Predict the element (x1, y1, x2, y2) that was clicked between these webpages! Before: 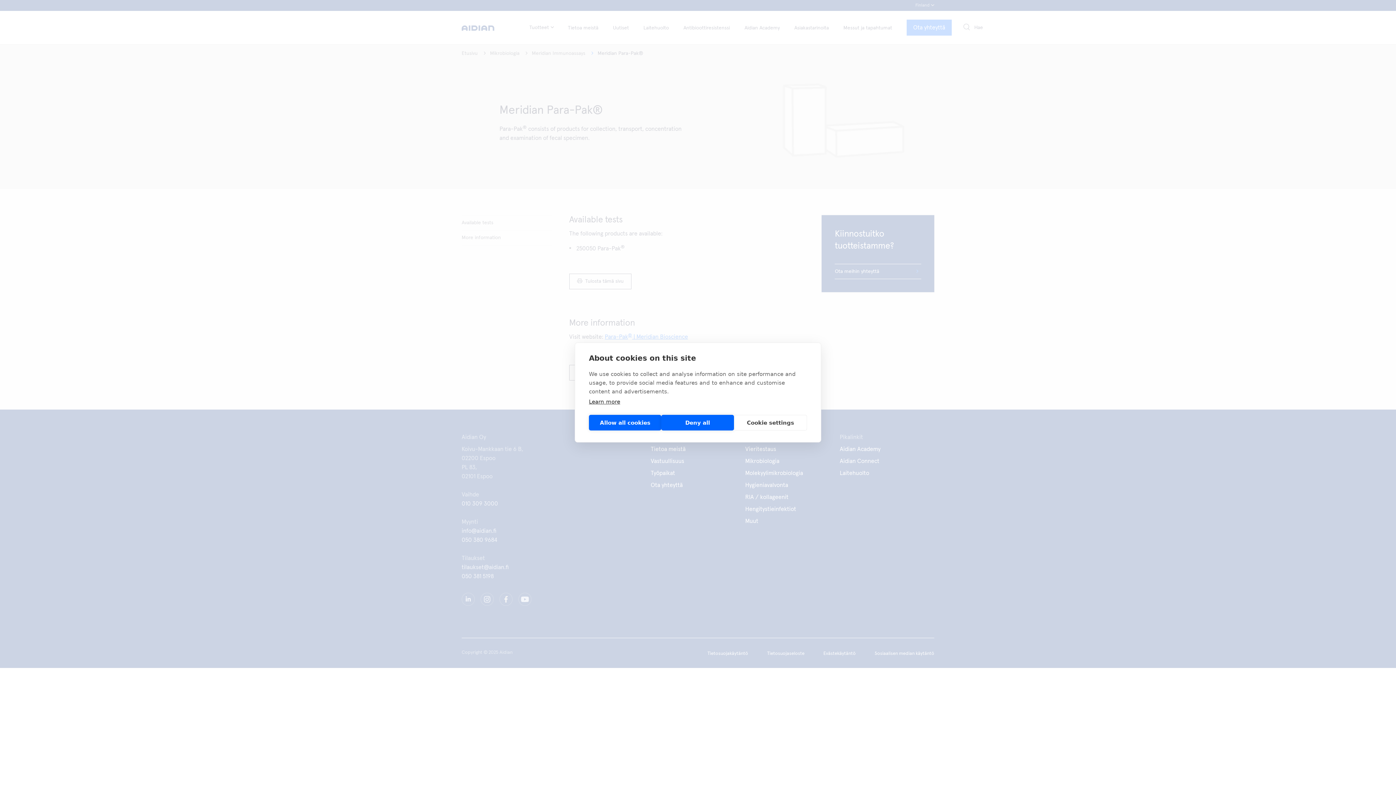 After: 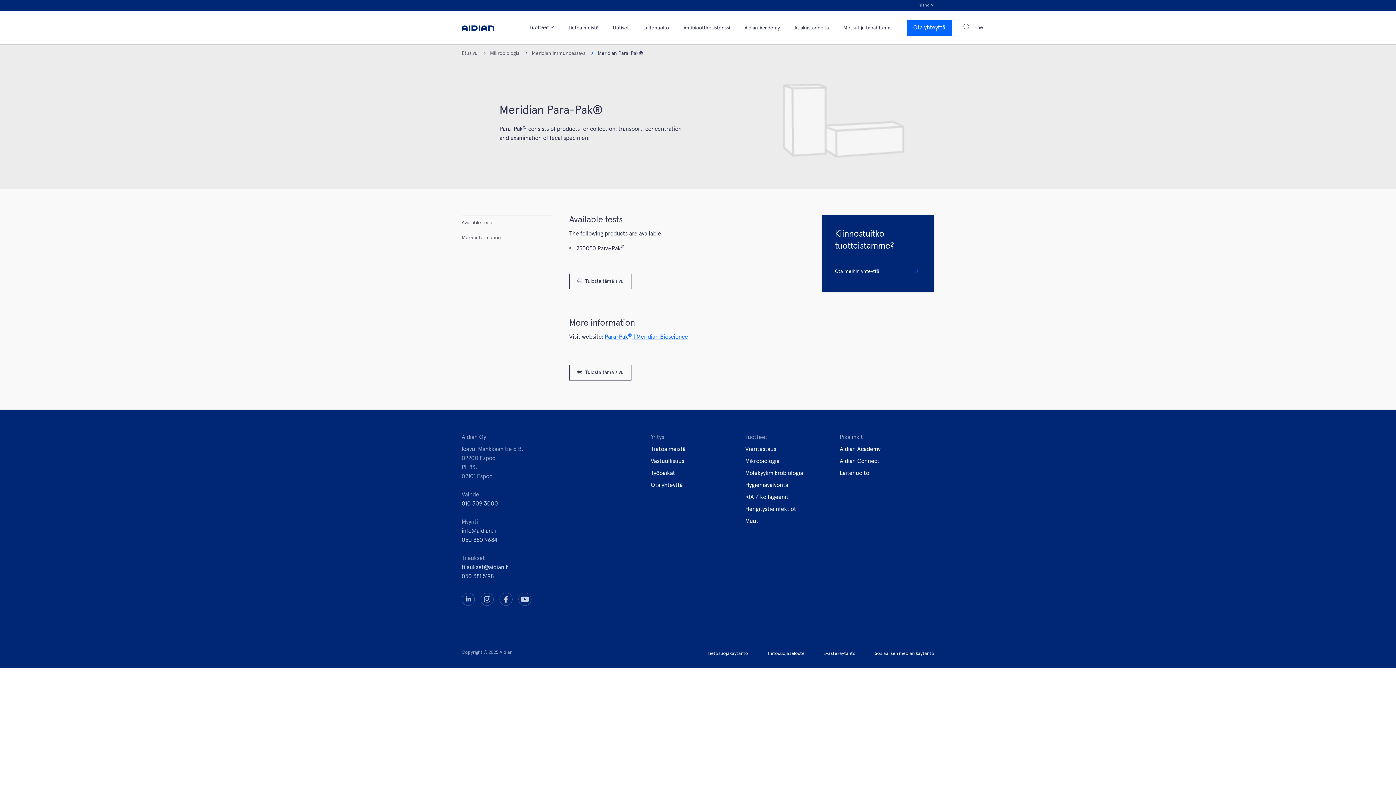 Action: bbox: (589, 415, 661, 430) label: Allow all cookies